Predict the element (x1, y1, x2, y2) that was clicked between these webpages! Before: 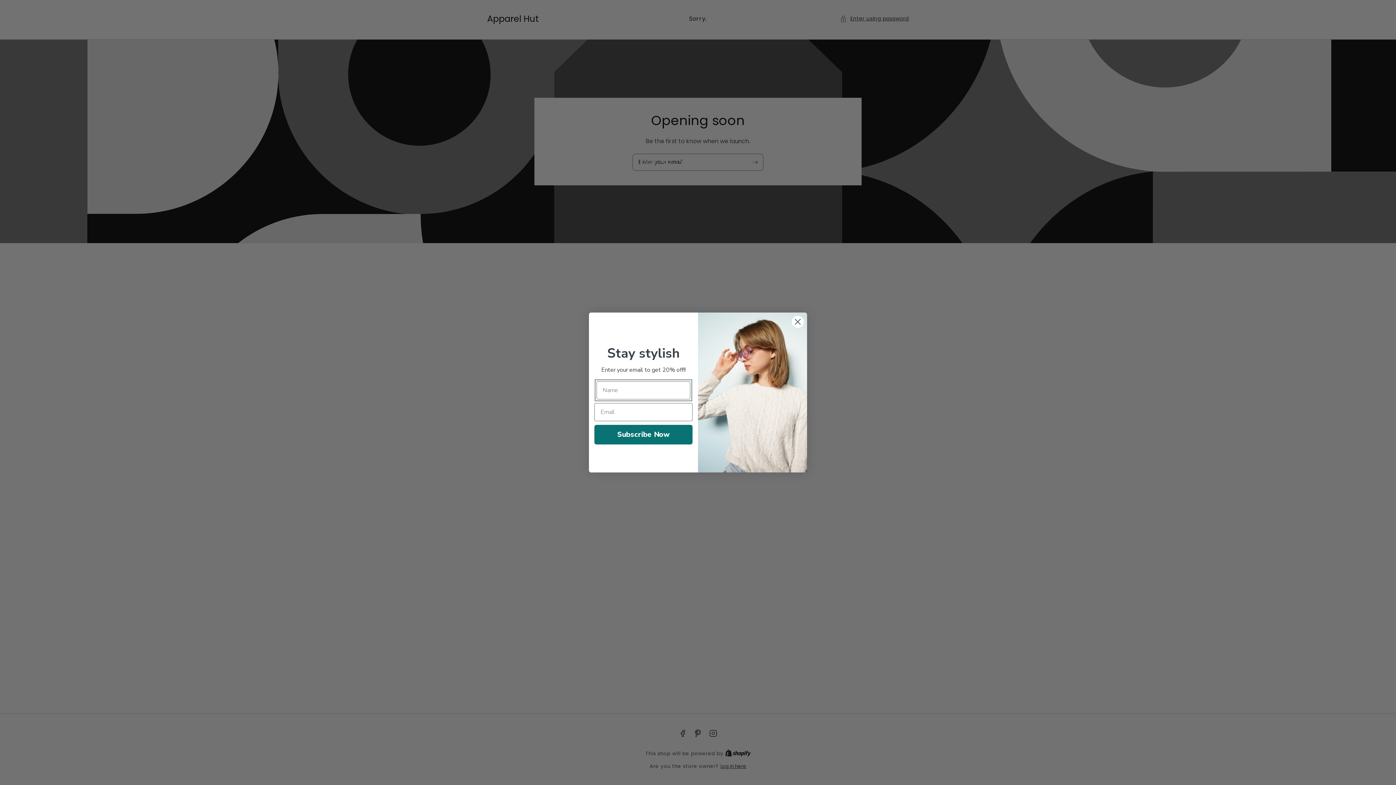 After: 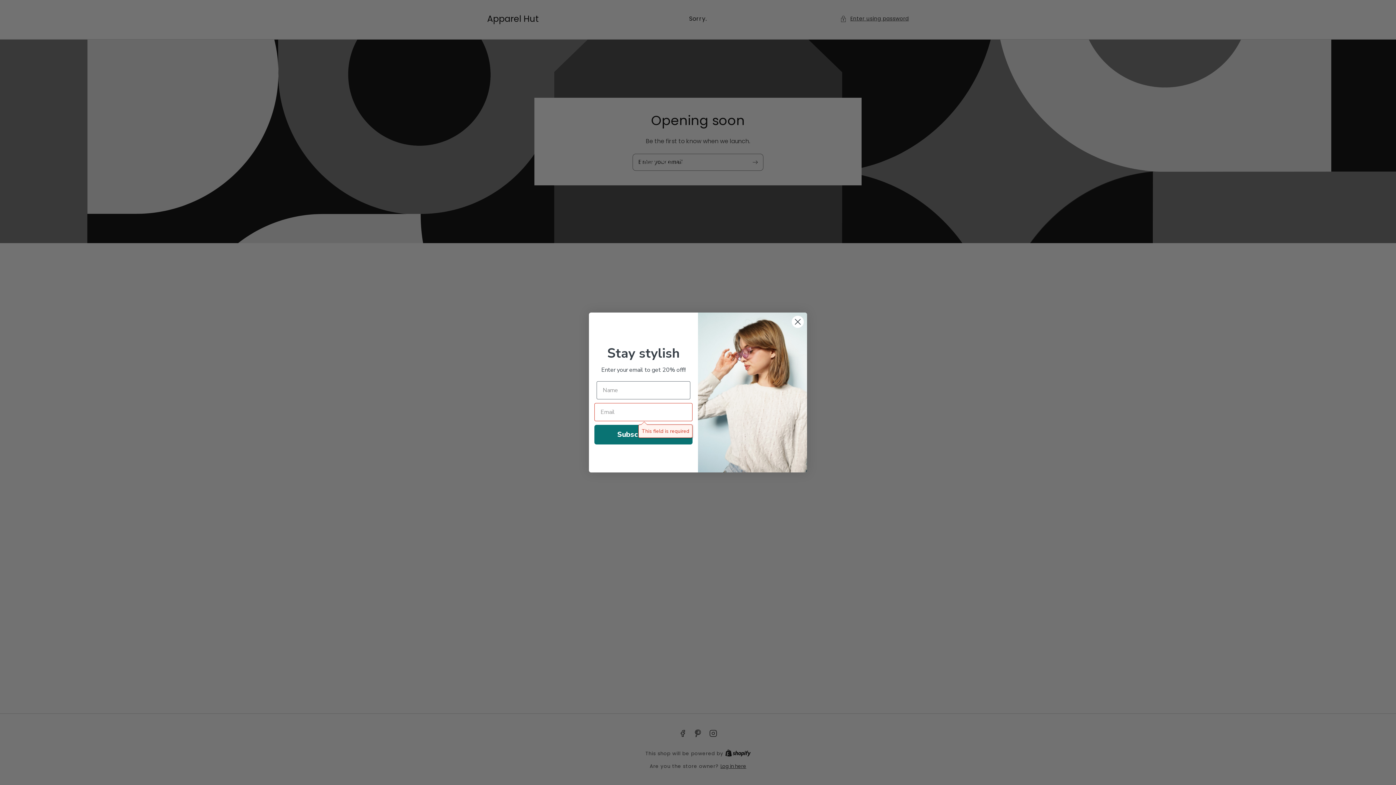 Action: label: Subscribe Now bbox: (594, 442, 692, 462)